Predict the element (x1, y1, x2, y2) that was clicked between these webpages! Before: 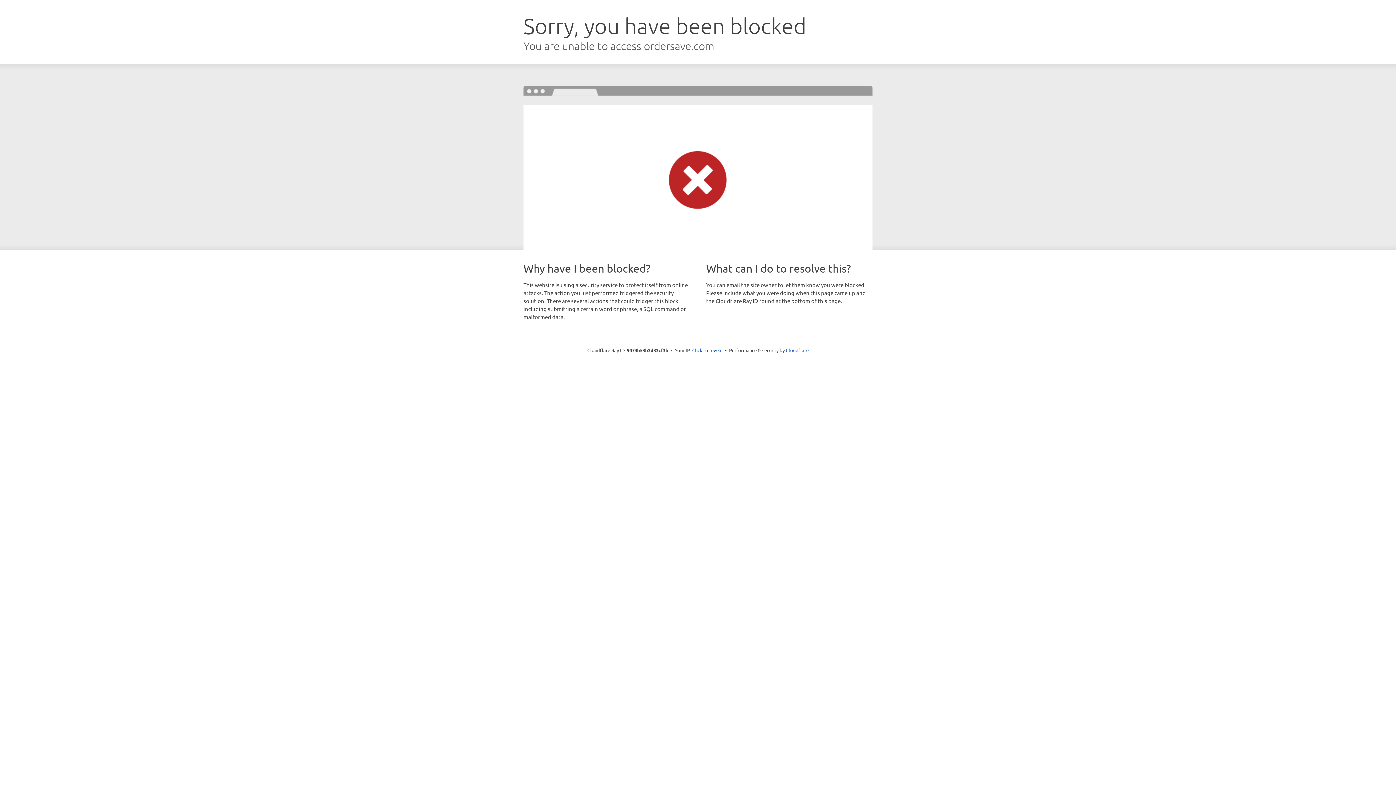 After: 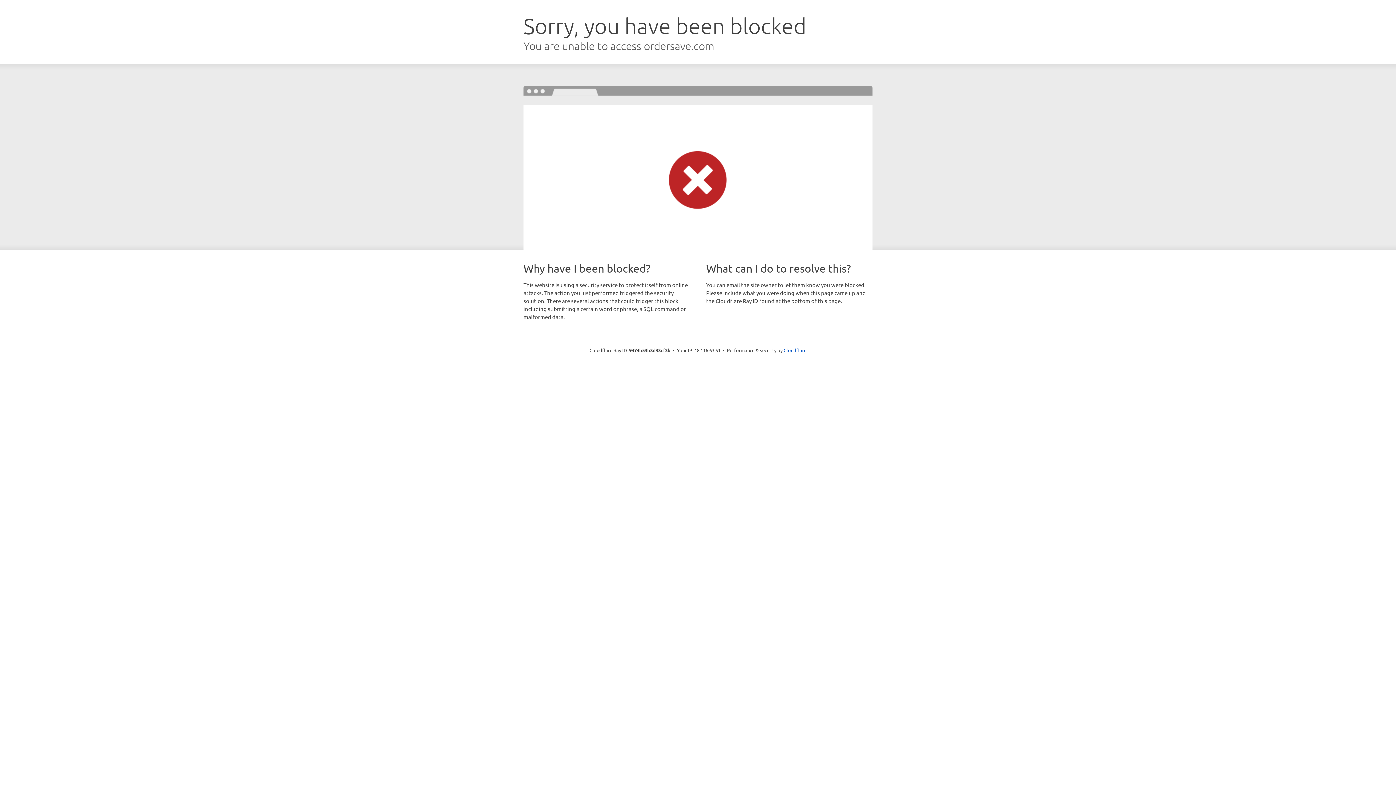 Action: bbox: (692, 346, 722, 353) label: Click to reveal